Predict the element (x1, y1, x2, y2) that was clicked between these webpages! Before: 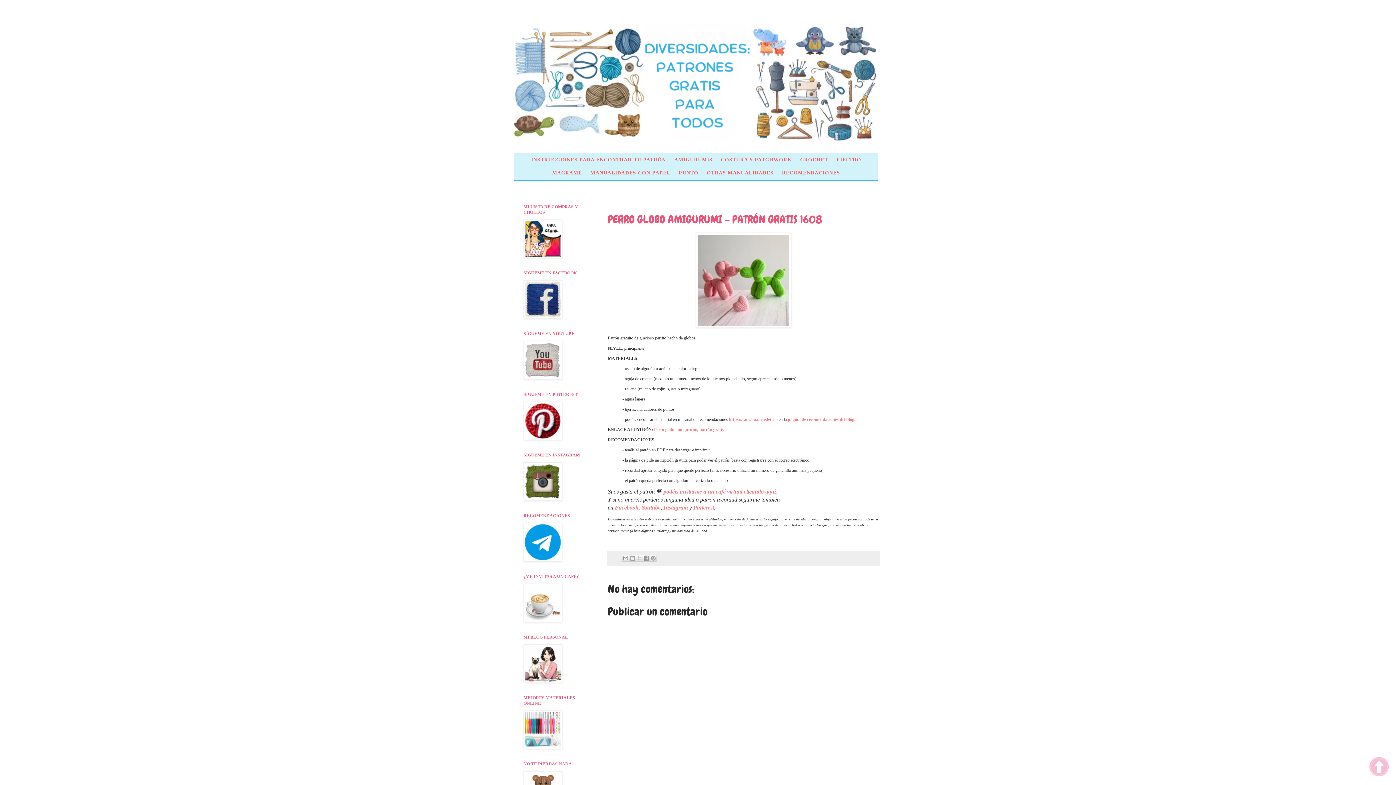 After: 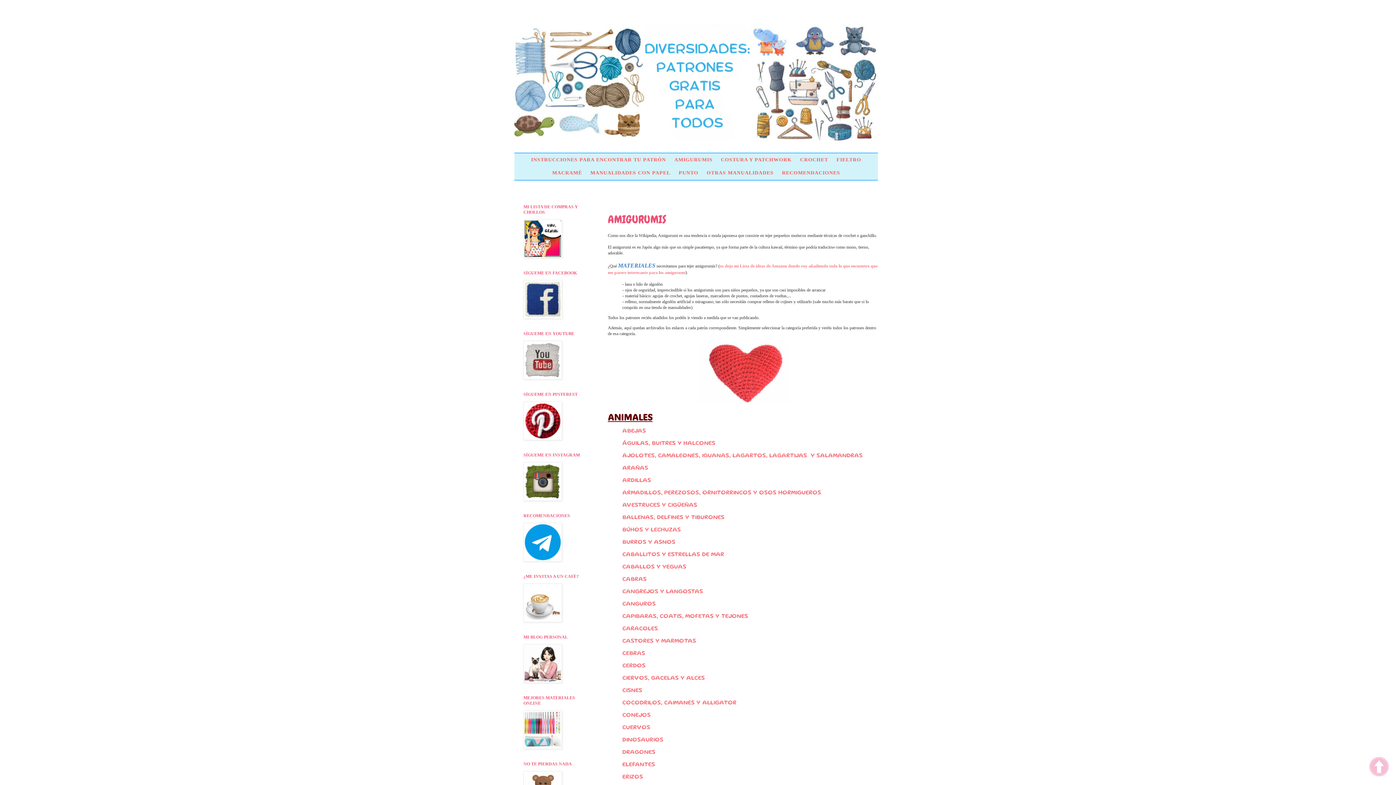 Action: bbox: (670, 153, 716, 166) label: AMIGURUMIS